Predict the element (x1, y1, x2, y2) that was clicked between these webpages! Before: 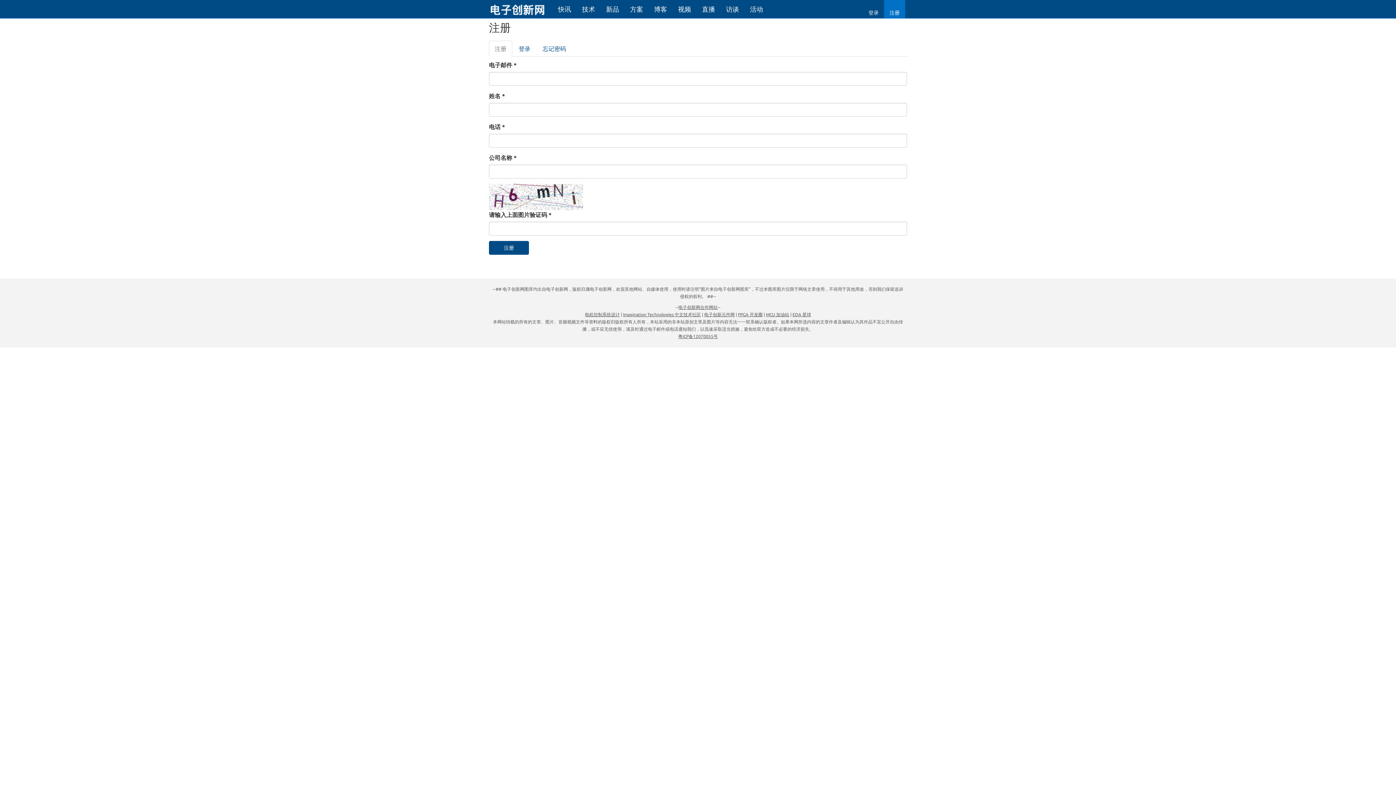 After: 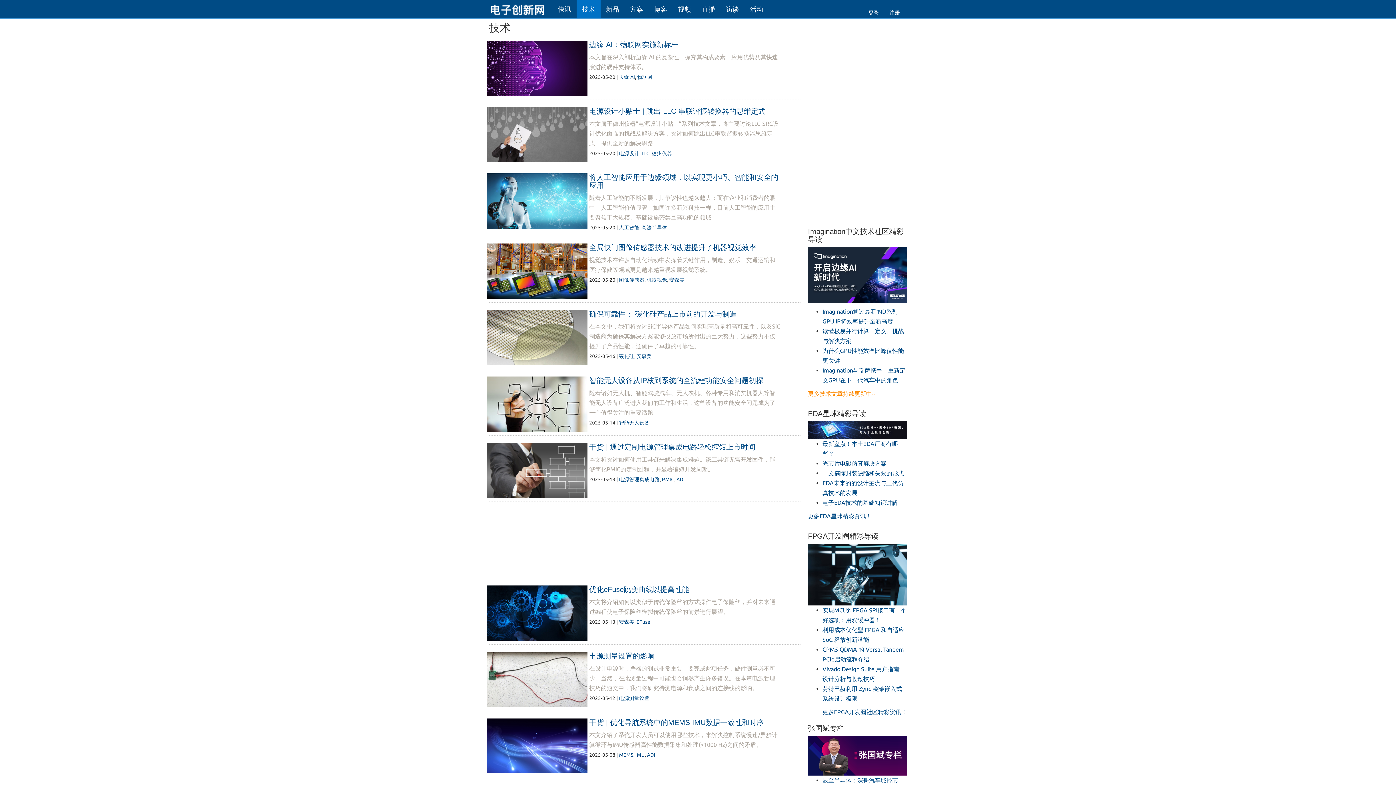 Action: bbox: (576, 0, 600, 18) label: 技术